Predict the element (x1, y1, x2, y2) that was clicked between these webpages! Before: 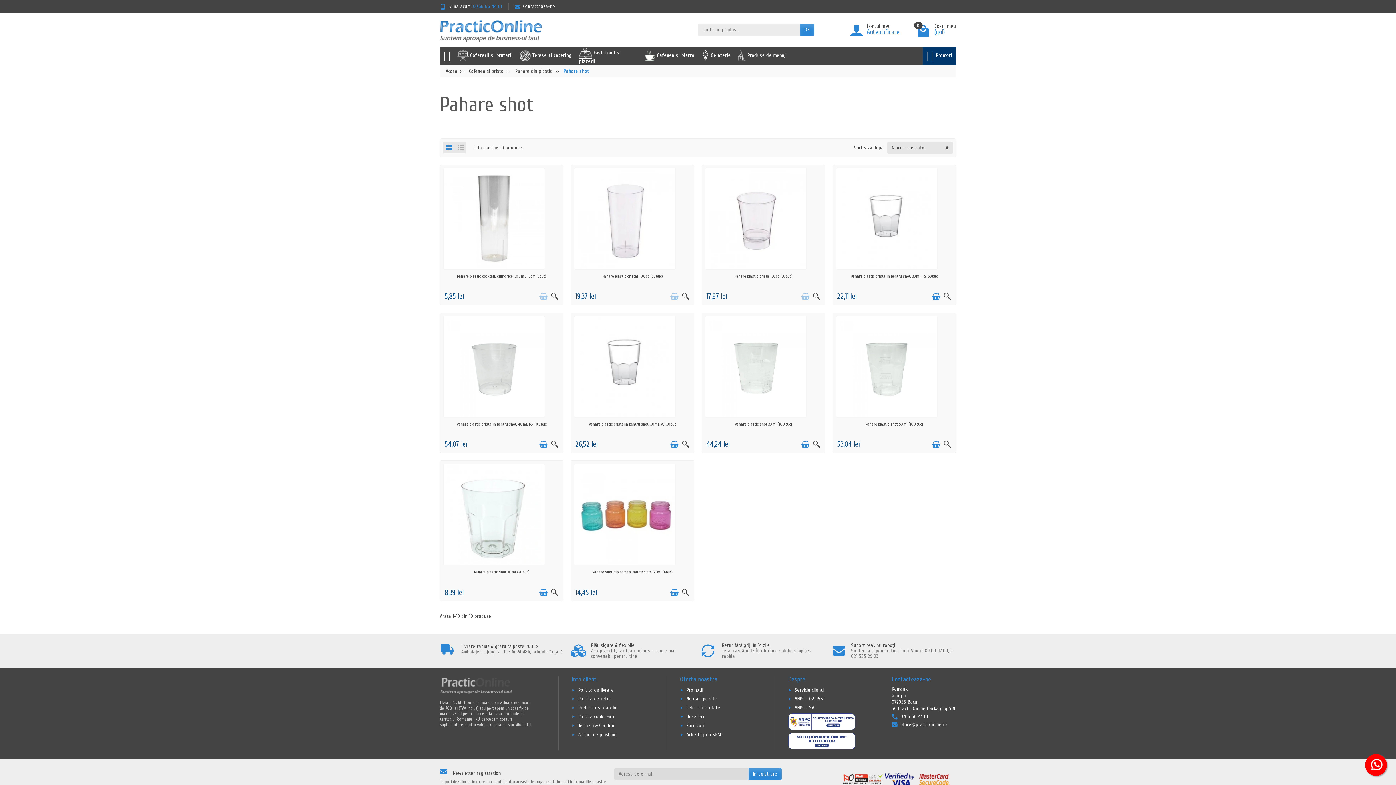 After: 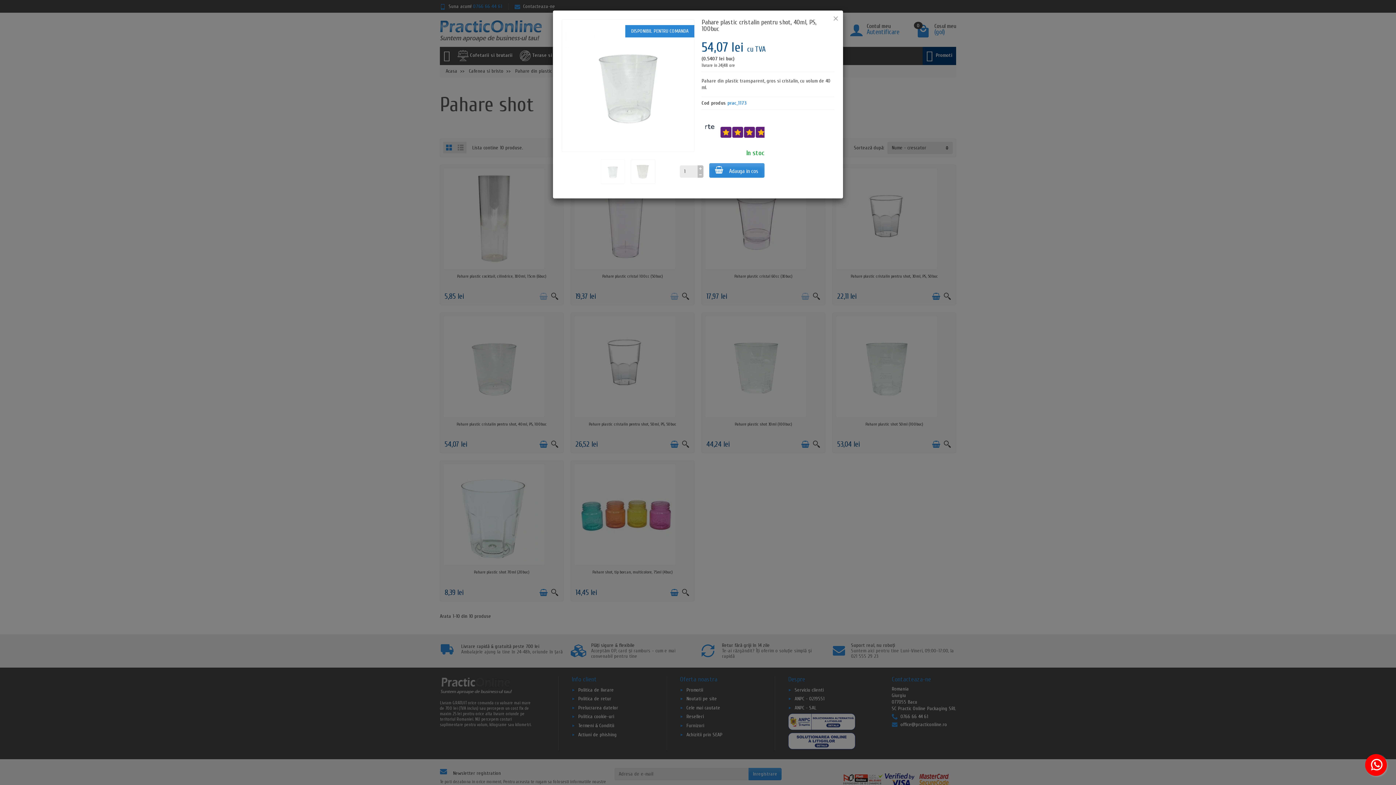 Action: label: Vizualizare rapida bbox: (550, 440, 558, 448)